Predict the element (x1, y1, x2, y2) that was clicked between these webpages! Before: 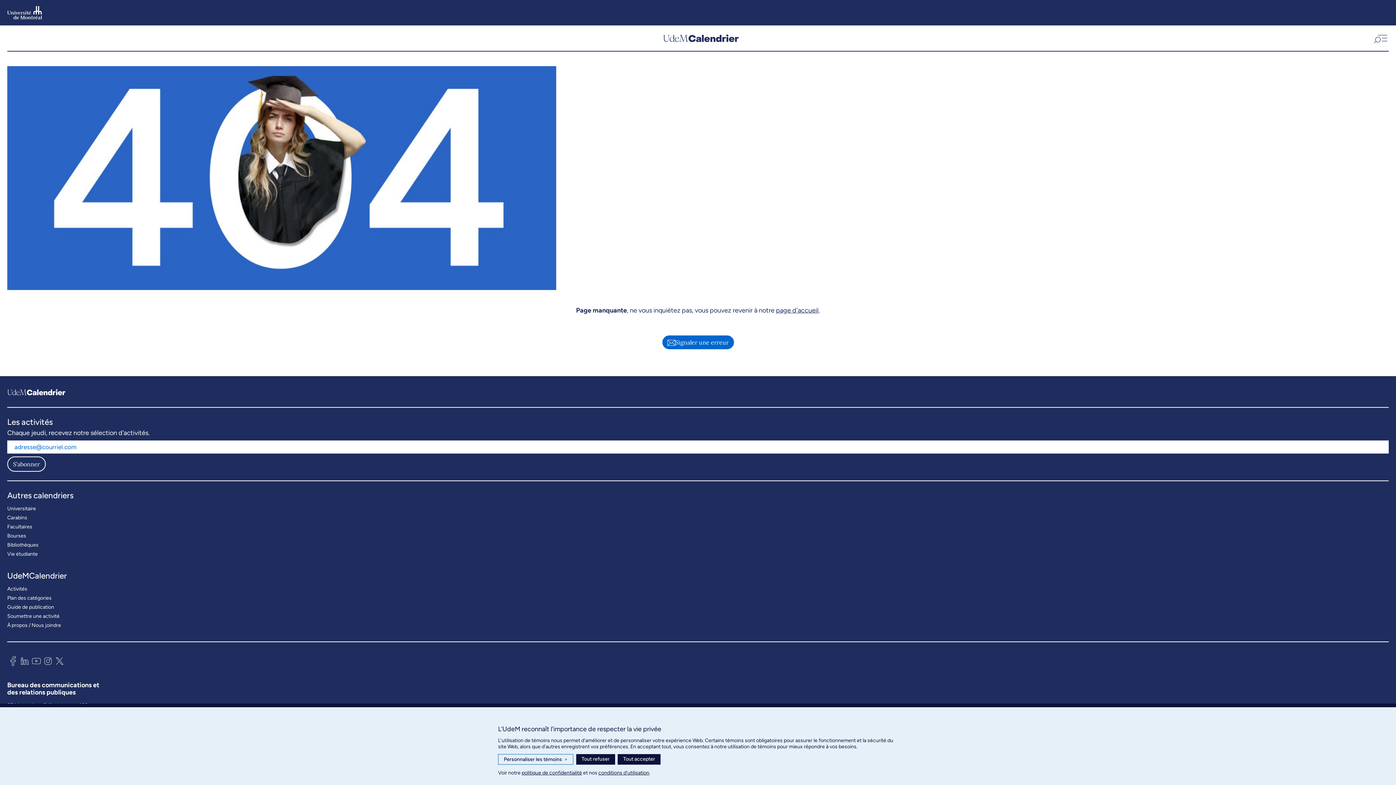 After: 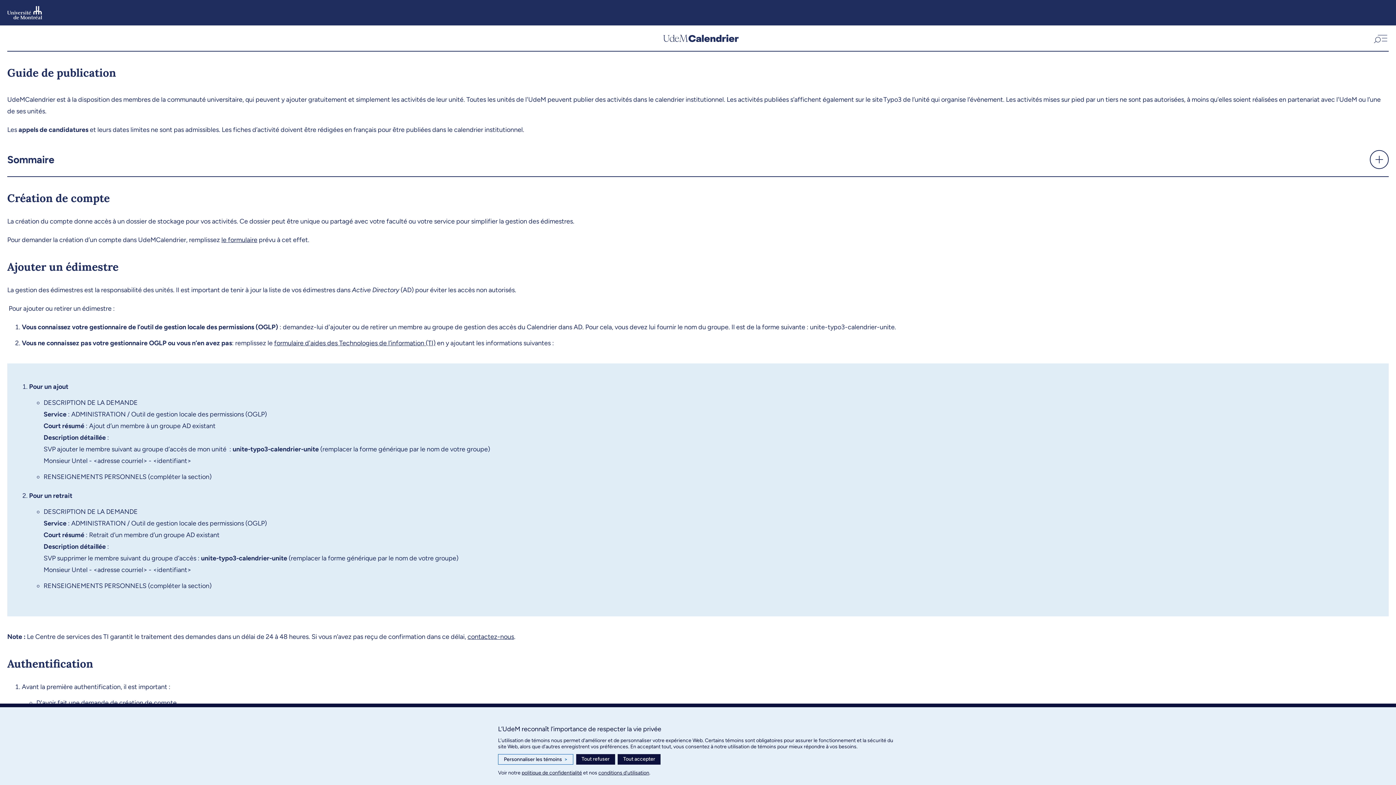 Action: bbox: (7, 602, 54, 611) label: Guide de publication